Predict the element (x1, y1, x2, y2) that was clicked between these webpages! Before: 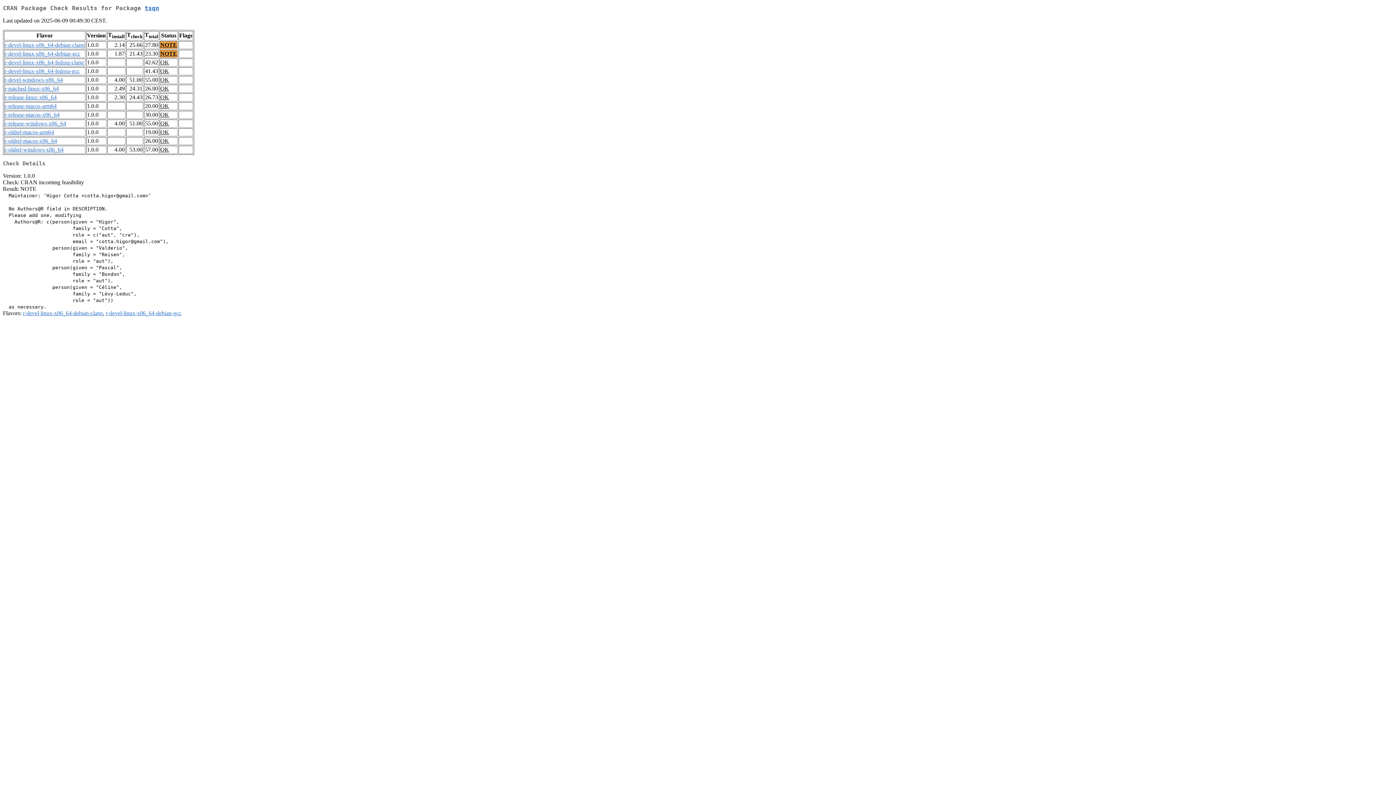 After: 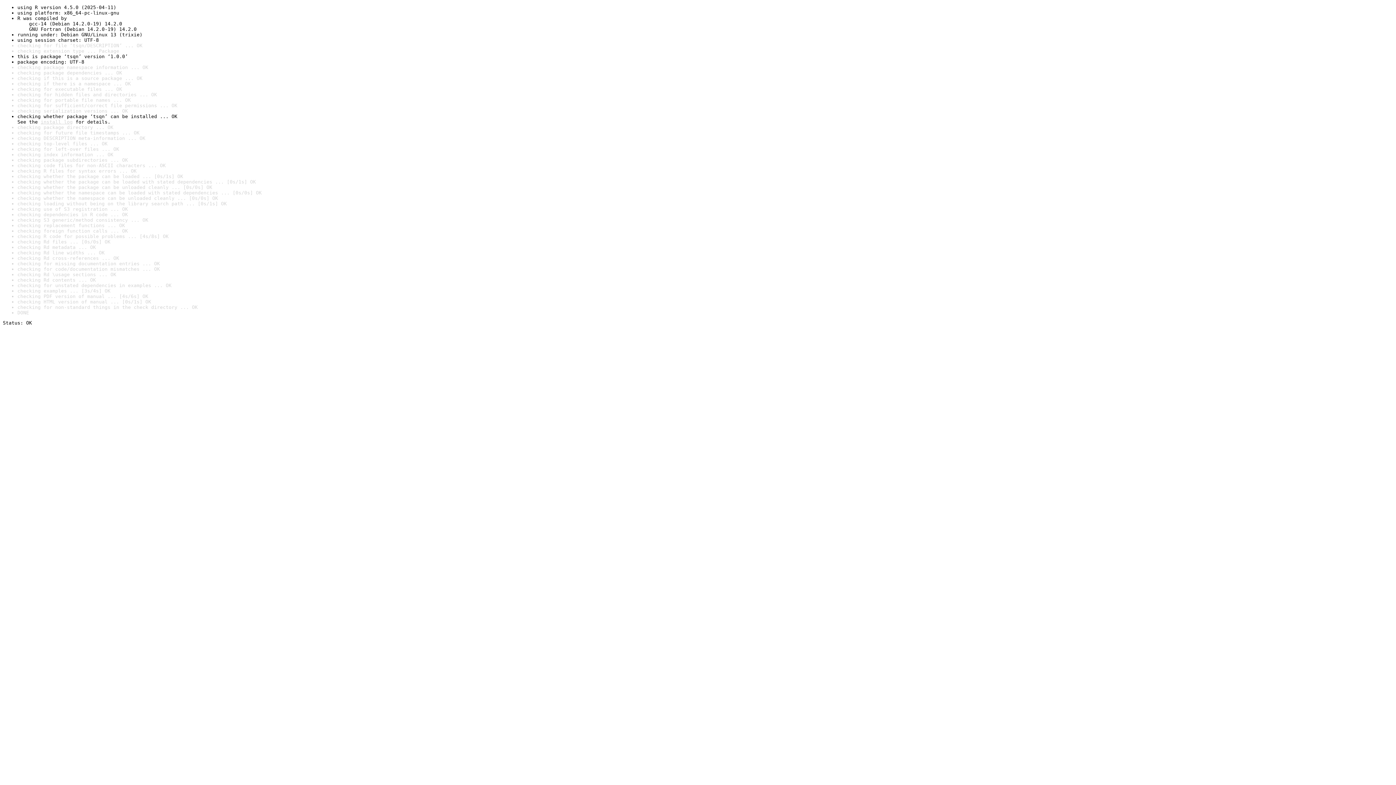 Action: bbox: (160, 94, 169, 100) label: OK